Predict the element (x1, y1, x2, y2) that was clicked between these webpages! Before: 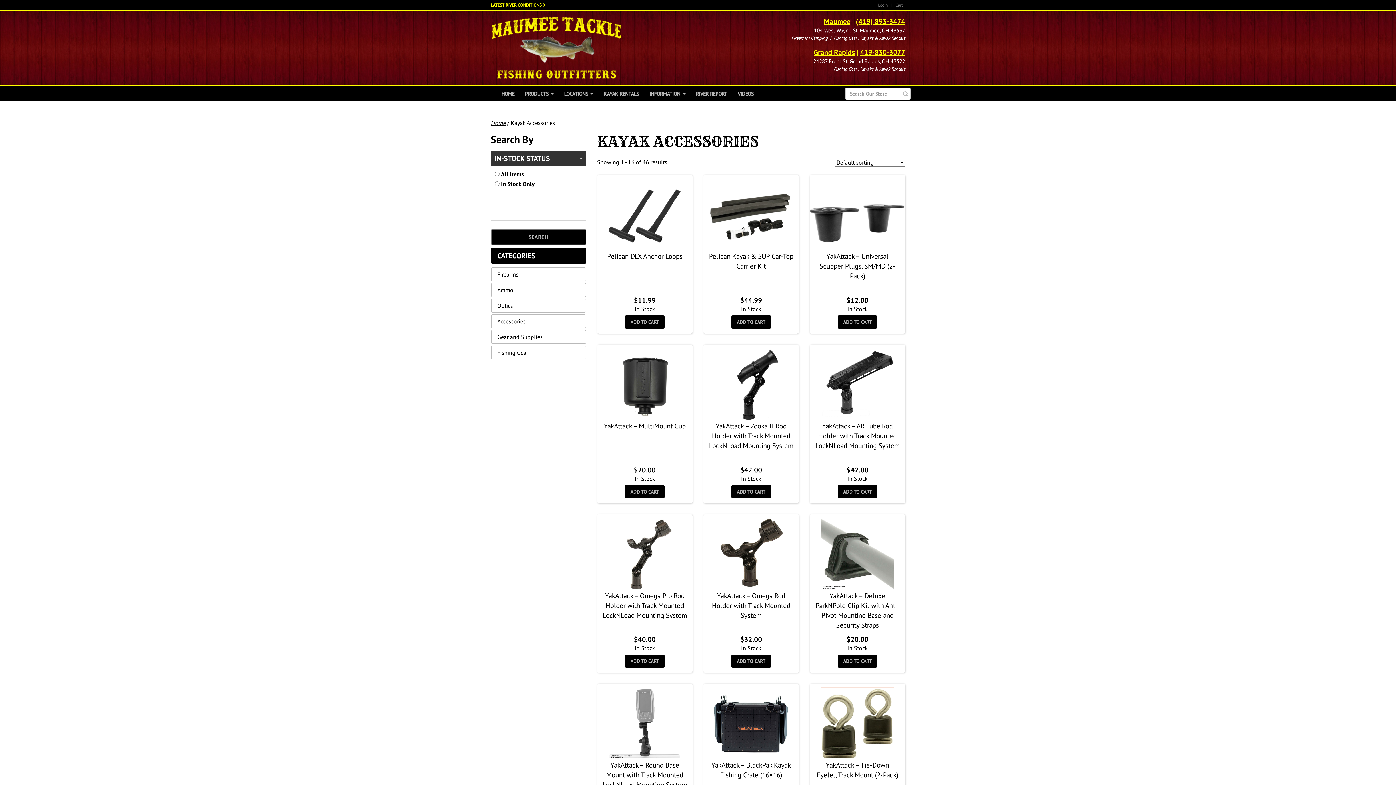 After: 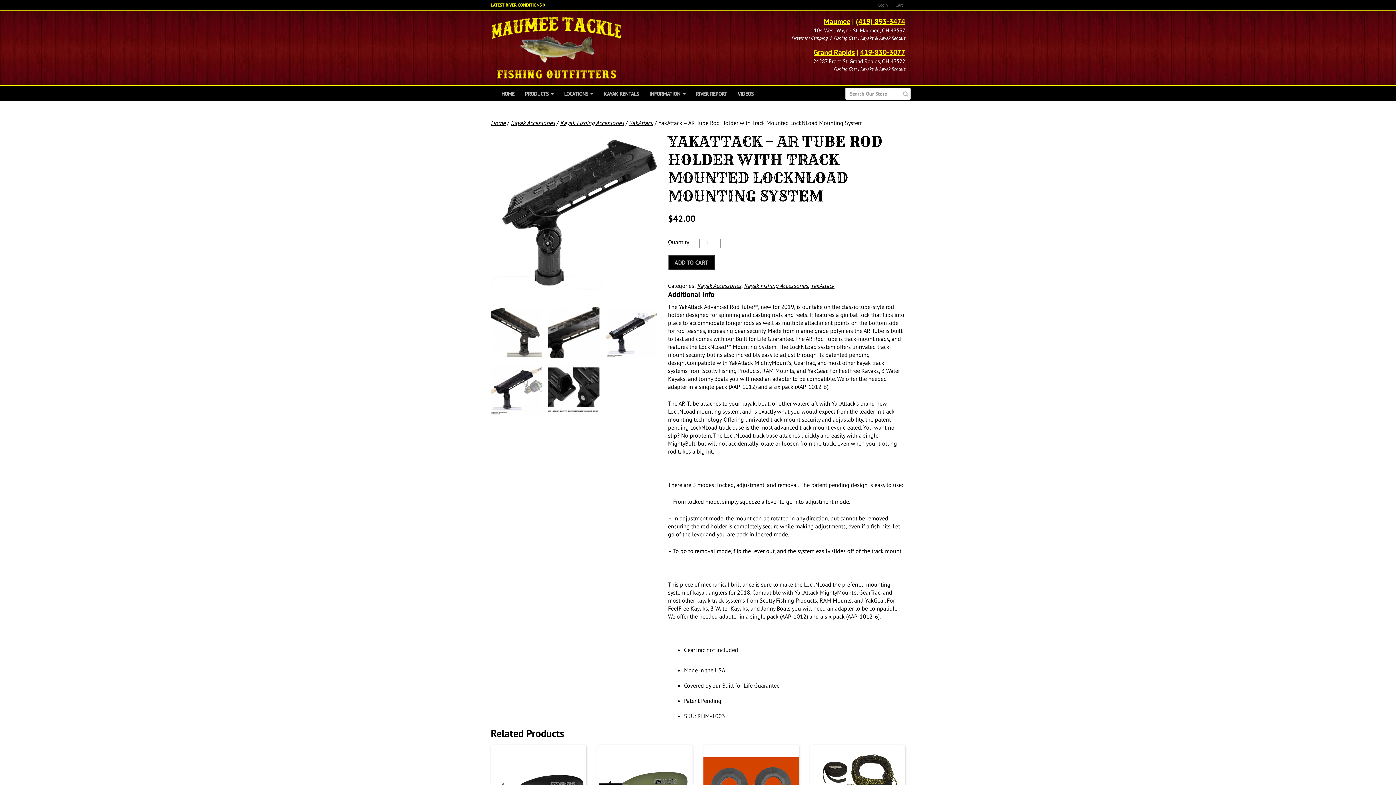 Action: bbox: (809, 421, 905, 462) label: YakAttack – AR Tube Rod Holder with Track Mounted LockNLoad Mounting System